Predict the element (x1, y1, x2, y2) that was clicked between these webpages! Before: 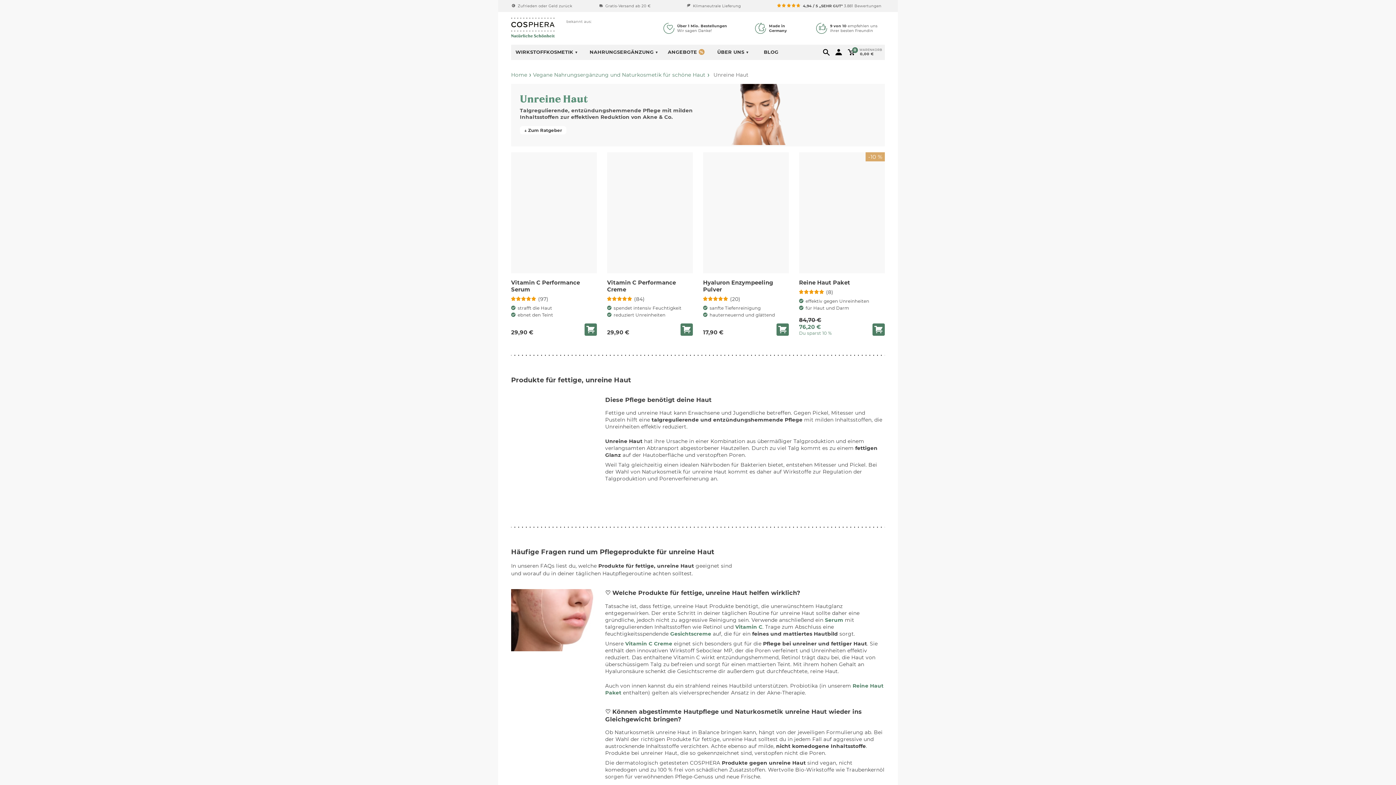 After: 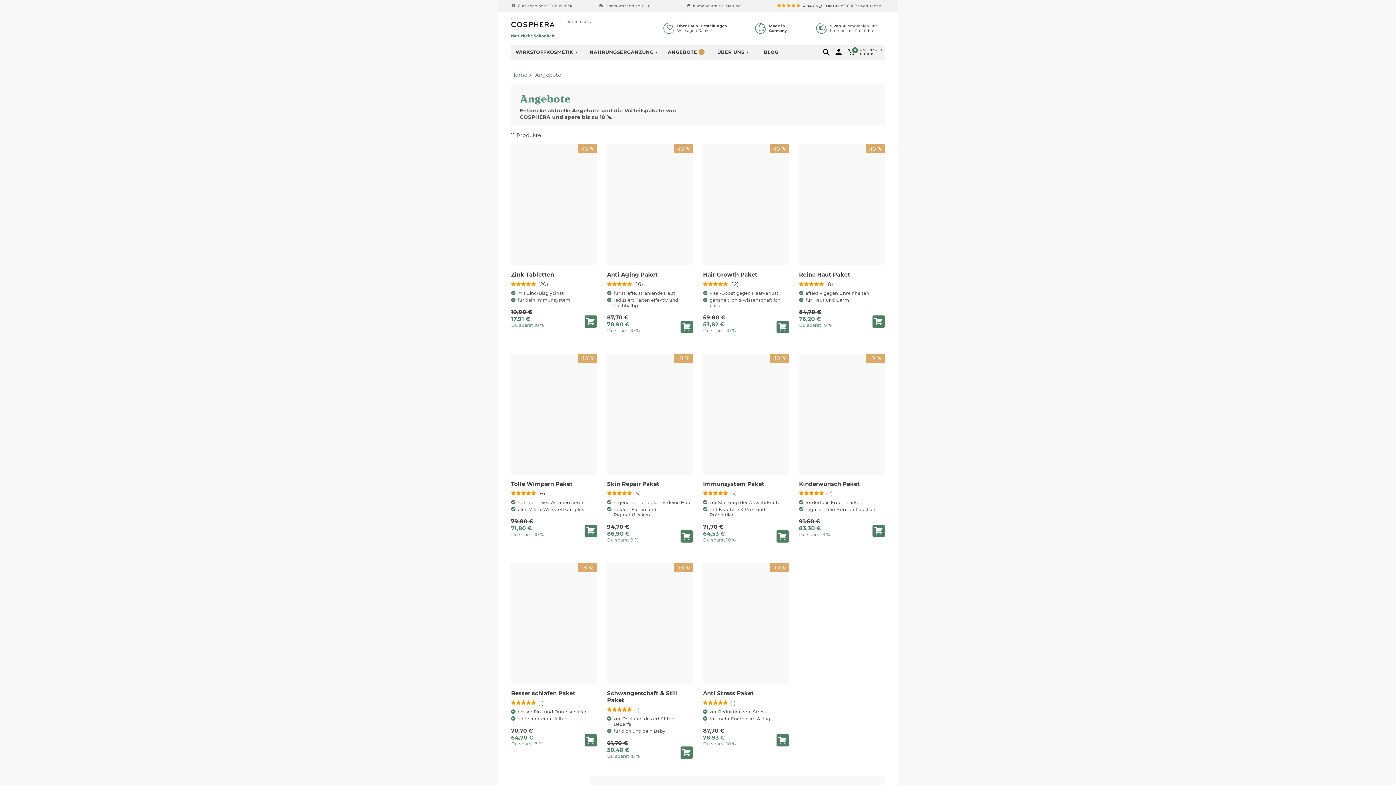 Action: bbox: (668, 49, 704, 54) label: ANGEBOTE %